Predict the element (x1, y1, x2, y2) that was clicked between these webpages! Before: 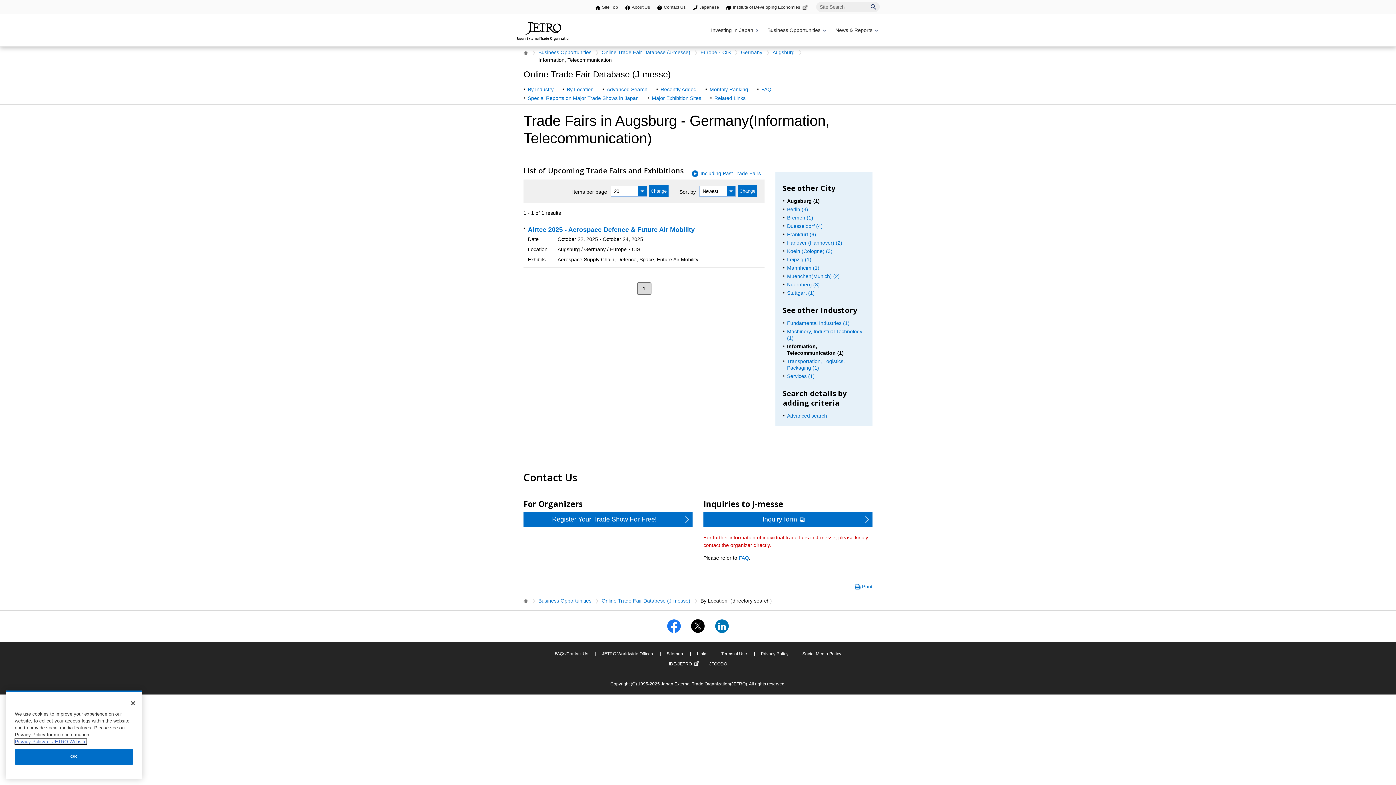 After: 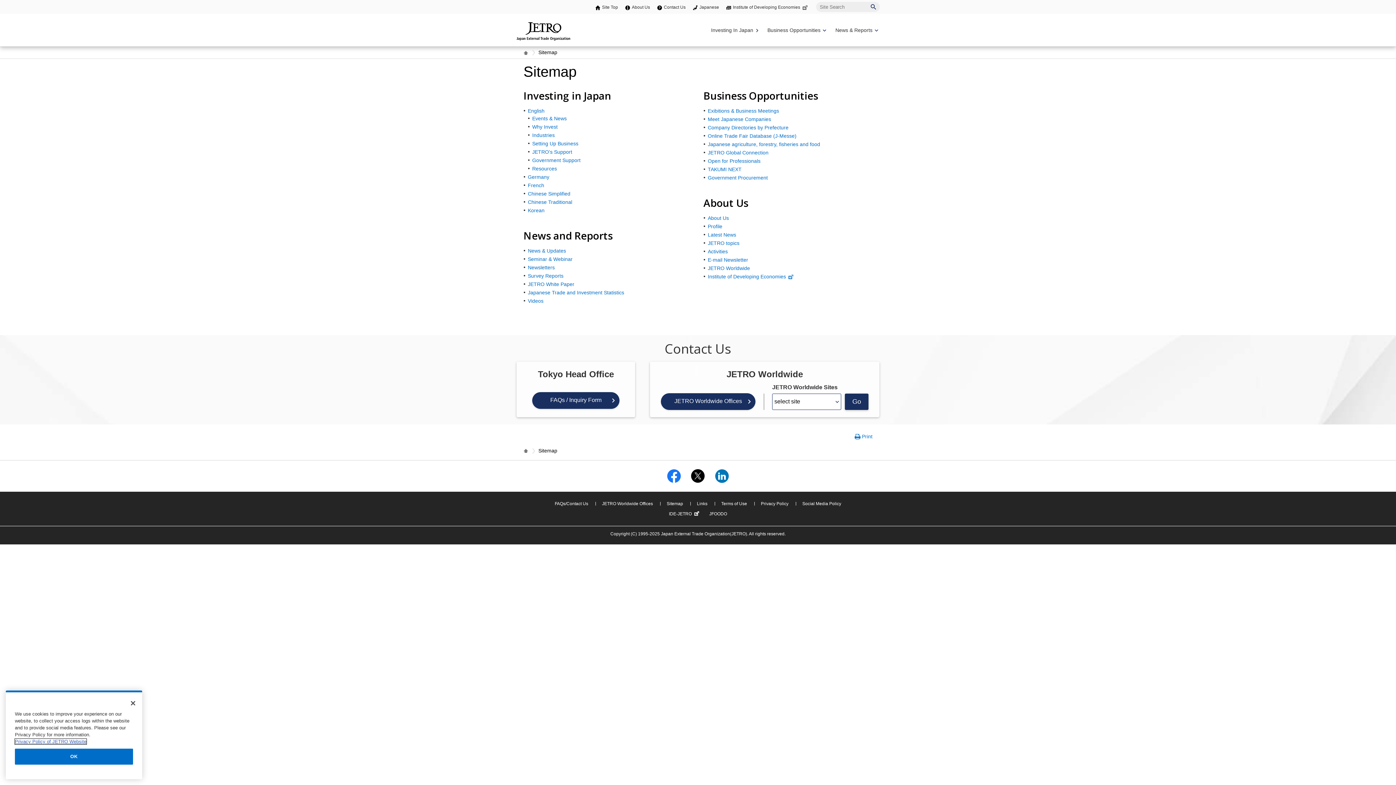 Action: label: Sitemap bbox: (665, 650, 685, 657)